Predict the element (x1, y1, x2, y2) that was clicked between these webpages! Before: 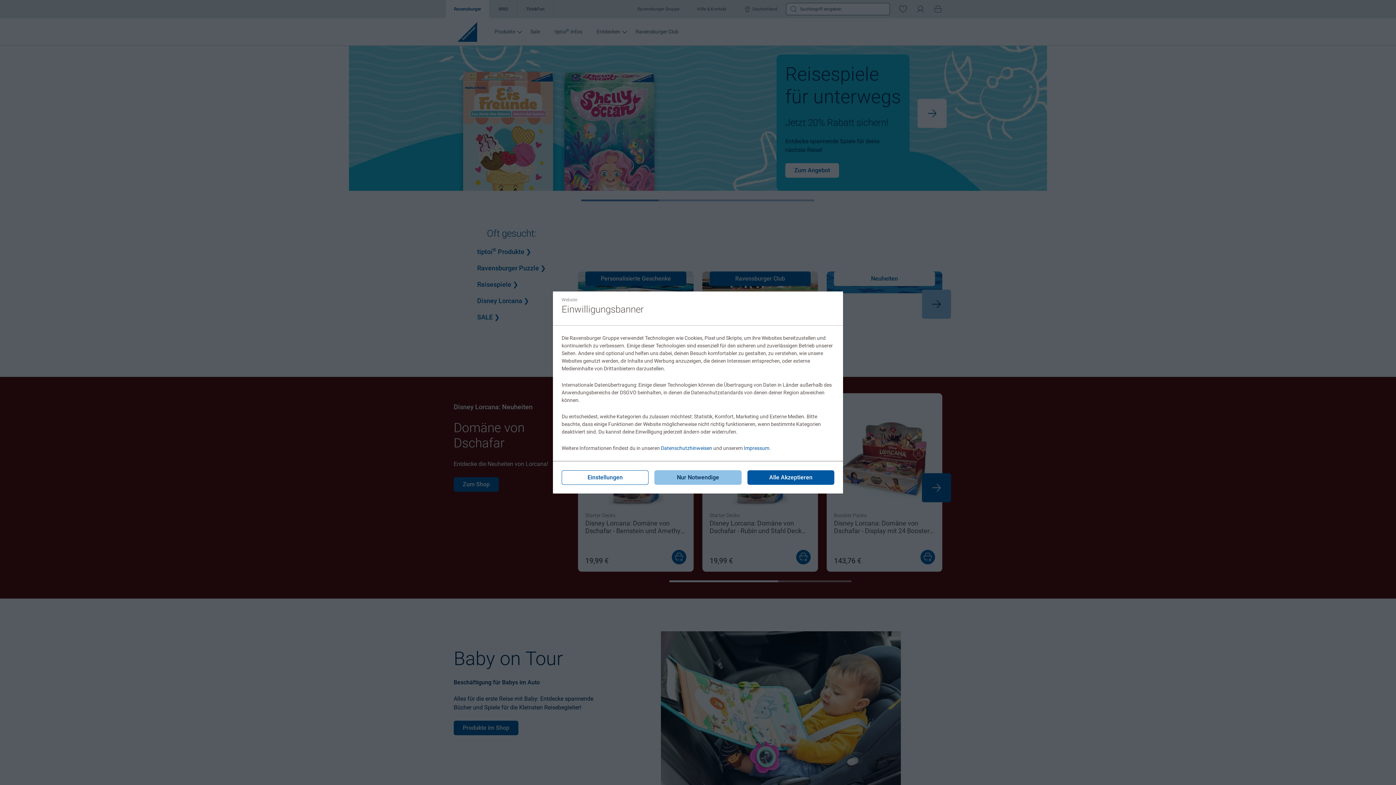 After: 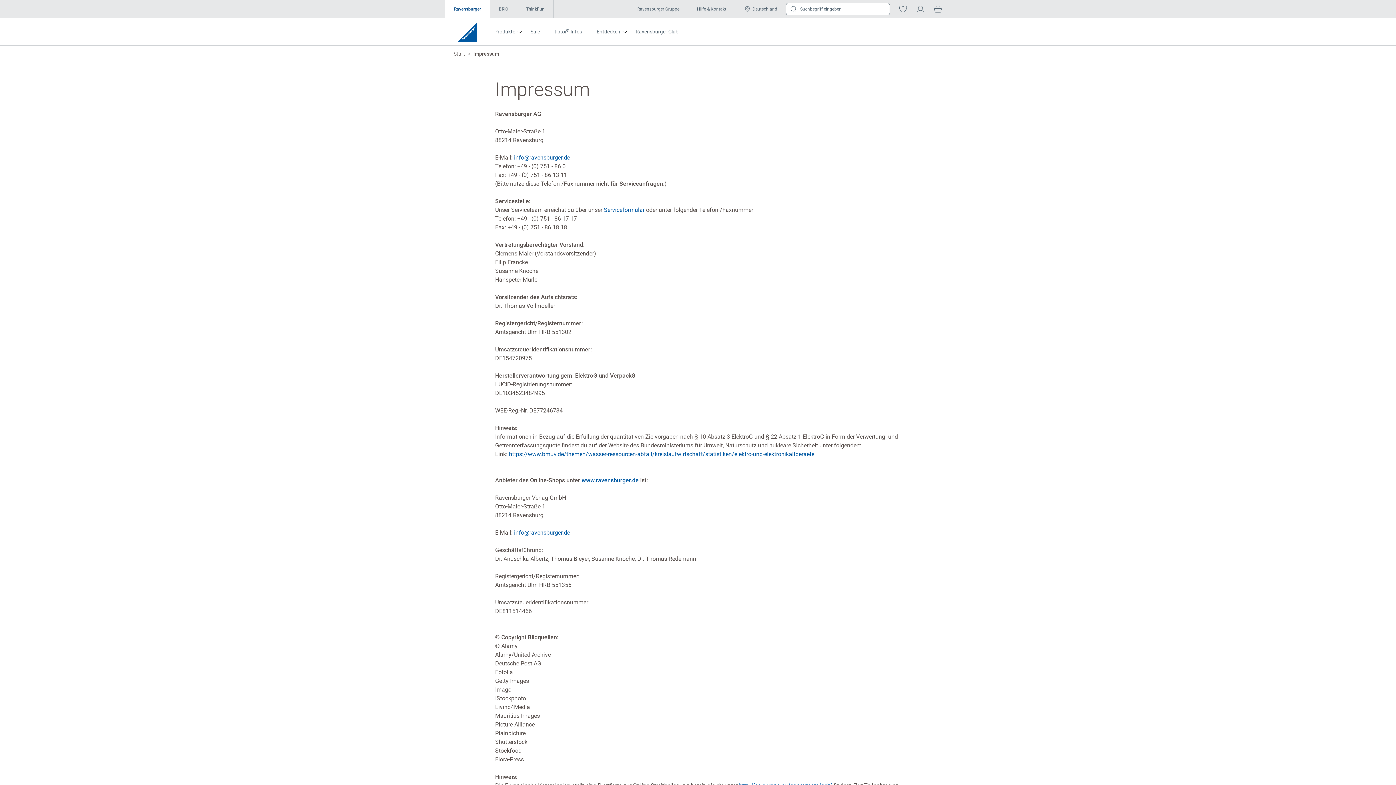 Action: bbox: (744, 445, 769, 451) label: Impressum